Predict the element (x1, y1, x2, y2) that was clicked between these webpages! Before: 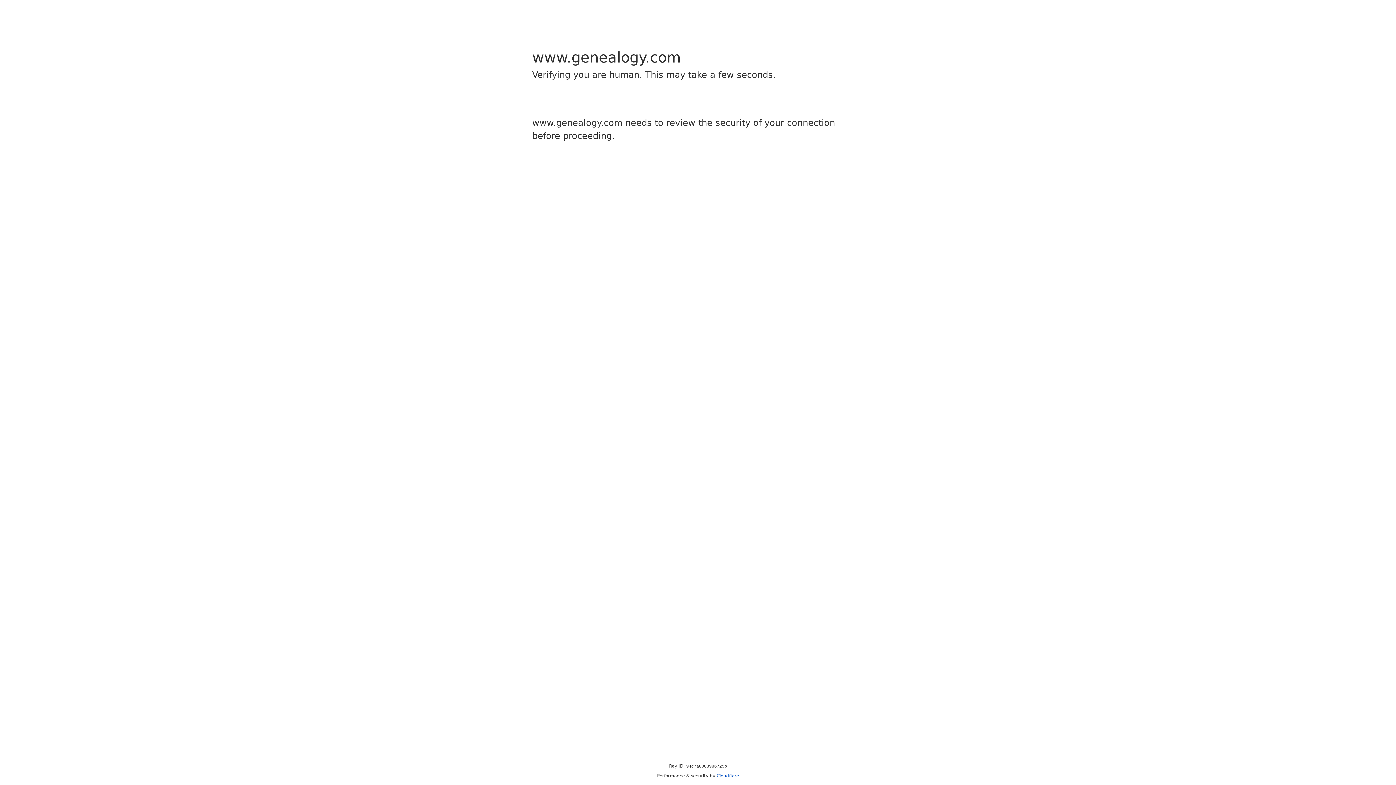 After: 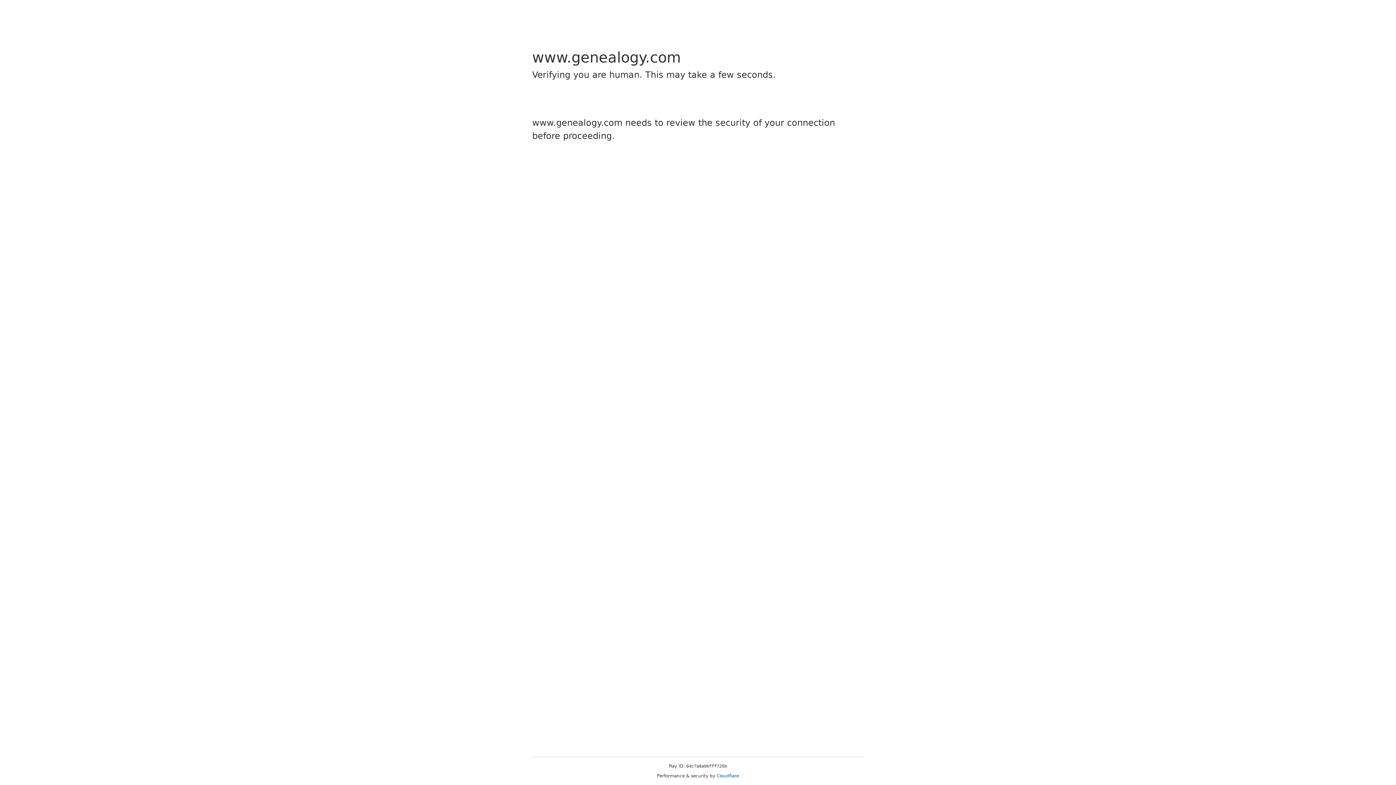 Action: label: Cloudflare bbox: (716, 773, 739, 778)